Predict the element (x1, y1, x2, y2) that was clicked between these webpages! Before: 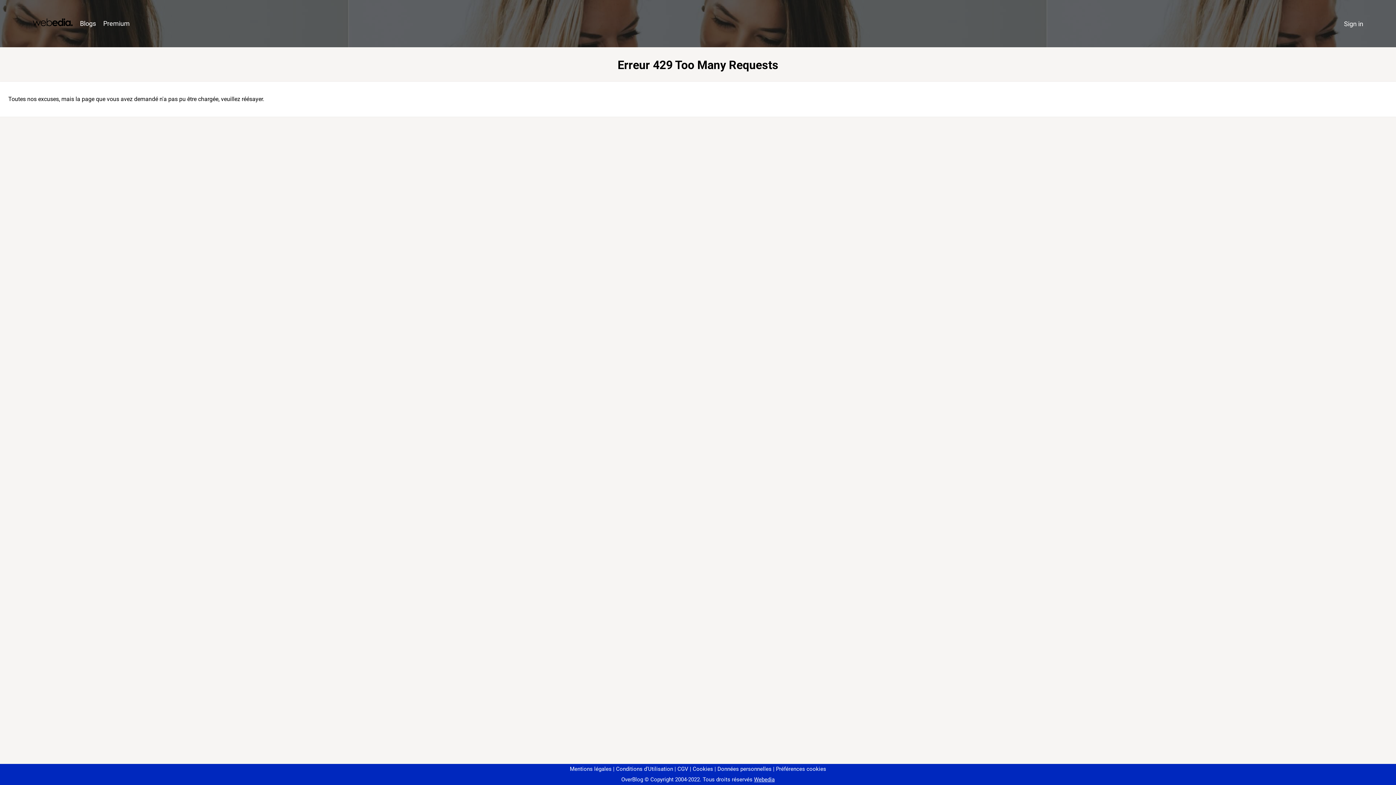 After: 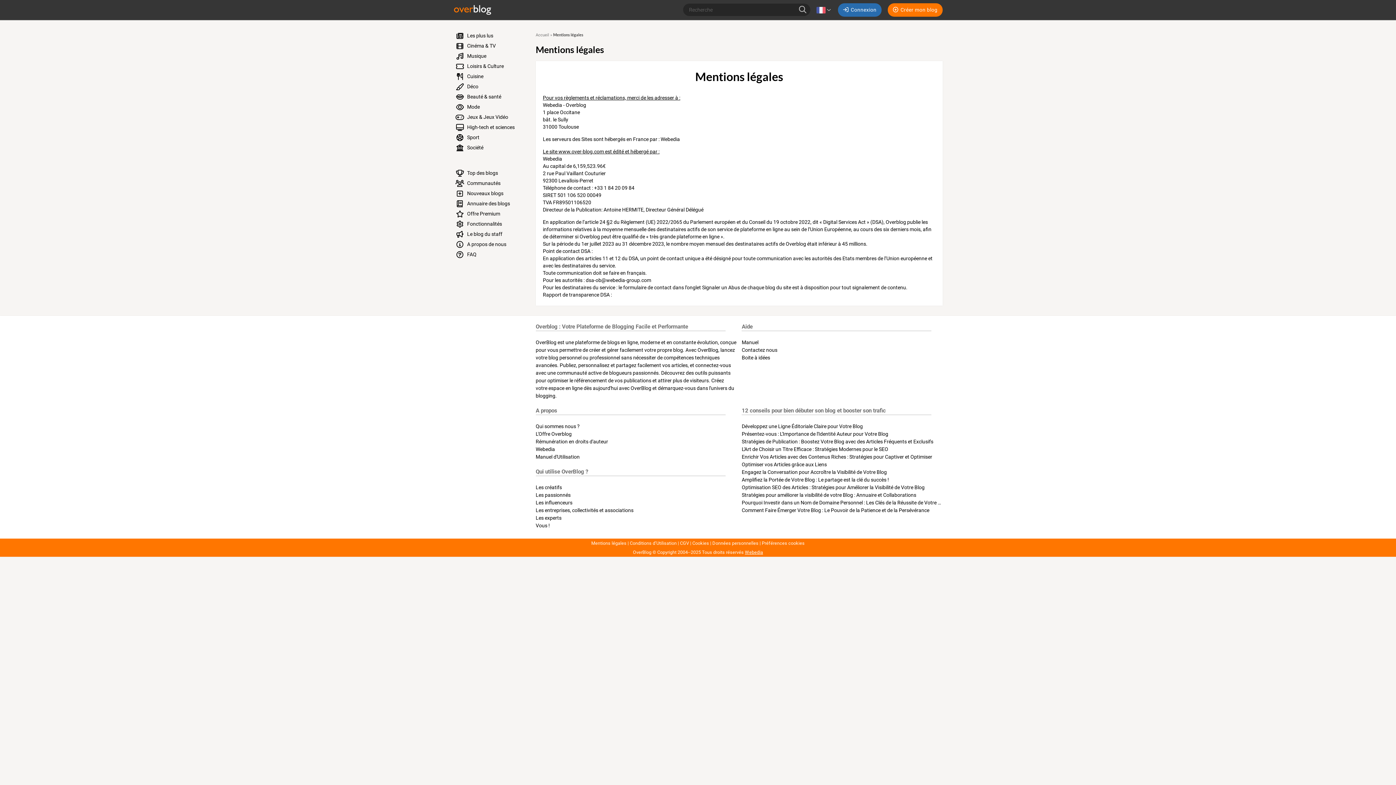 Action: label: Mentions légales bbox: (570, 766, 611, 772)